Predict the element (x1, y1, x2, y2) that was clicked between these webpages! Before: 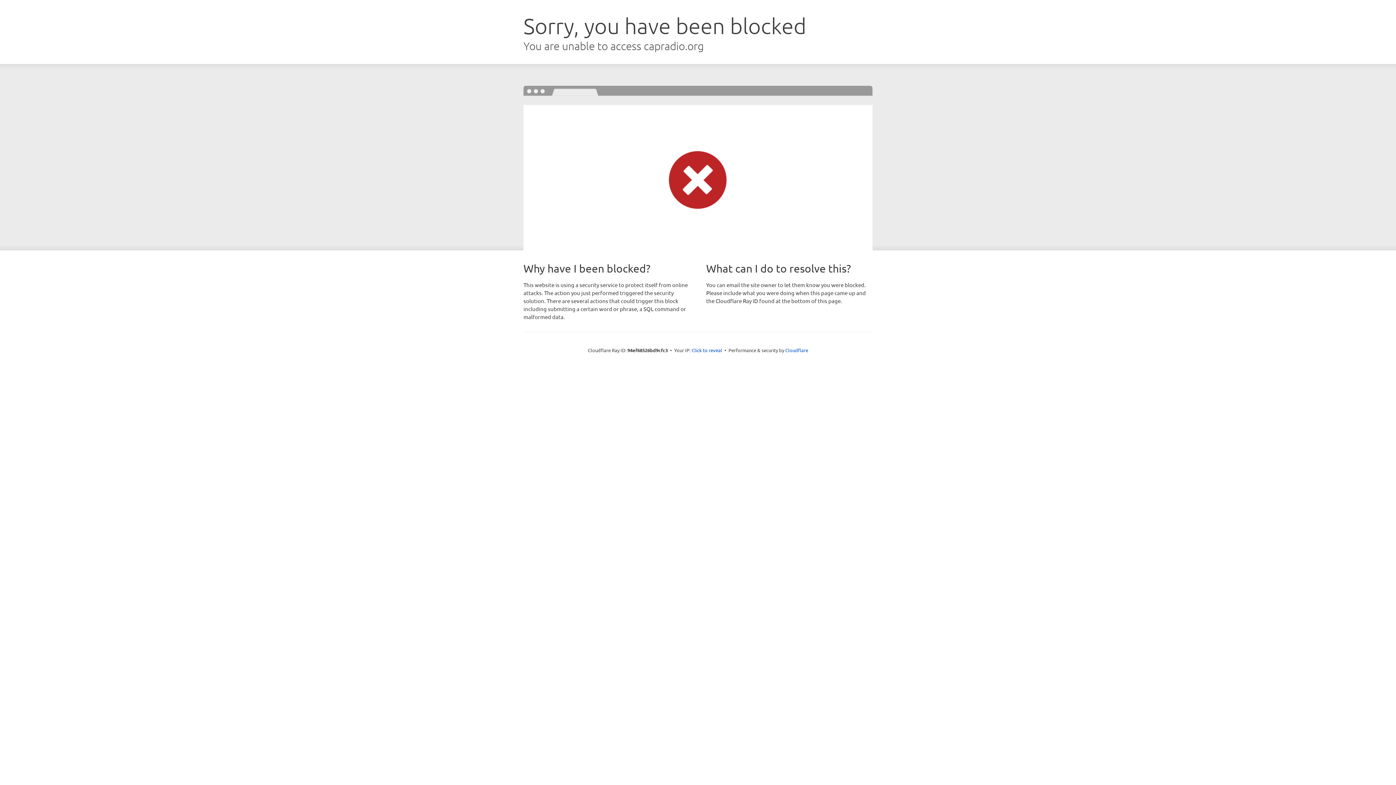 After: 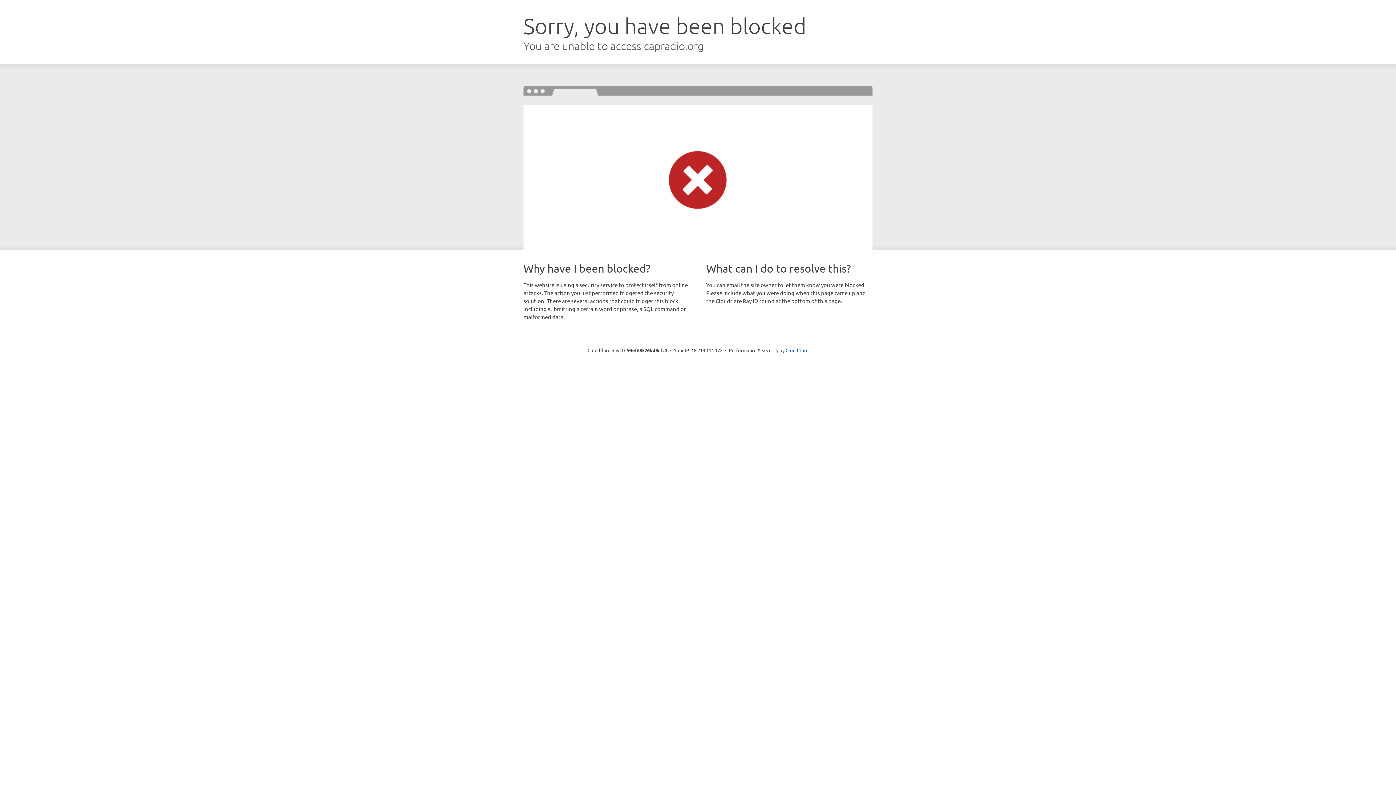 Action: label: Click to reveal bbox: (691, 346, 722, 353)